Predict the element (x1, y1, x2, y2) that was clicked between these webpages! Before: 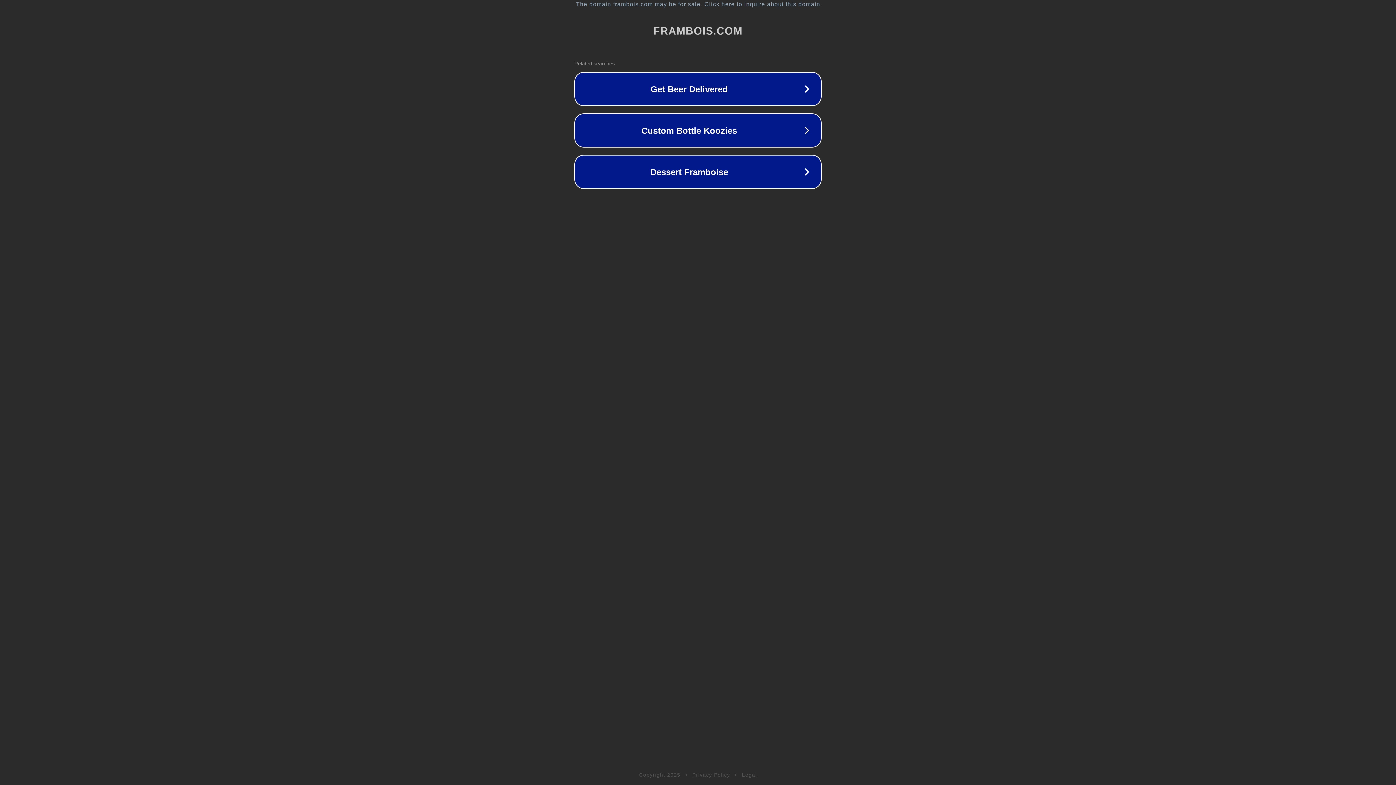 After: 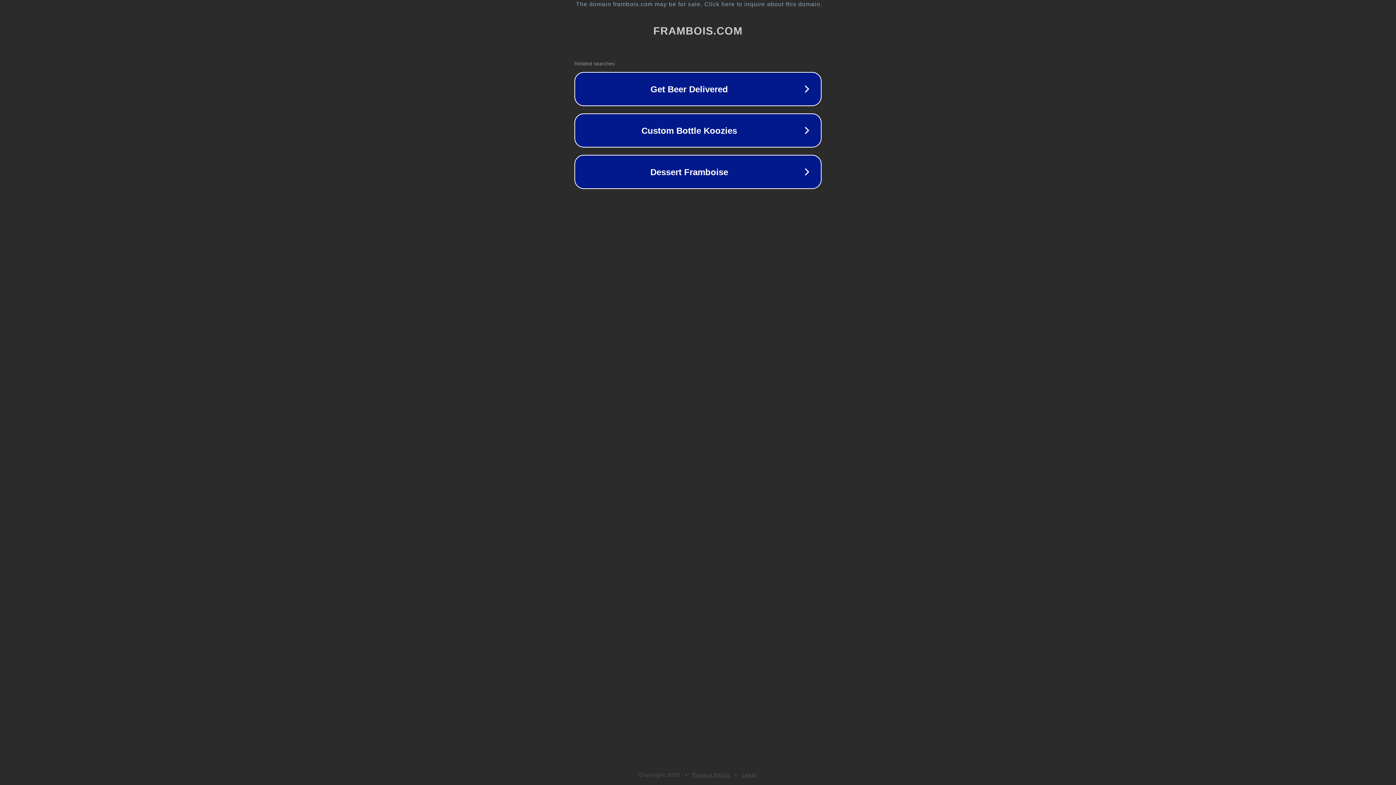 Action: bbox: (692, 772, 730, 778) label: Privacy Policy